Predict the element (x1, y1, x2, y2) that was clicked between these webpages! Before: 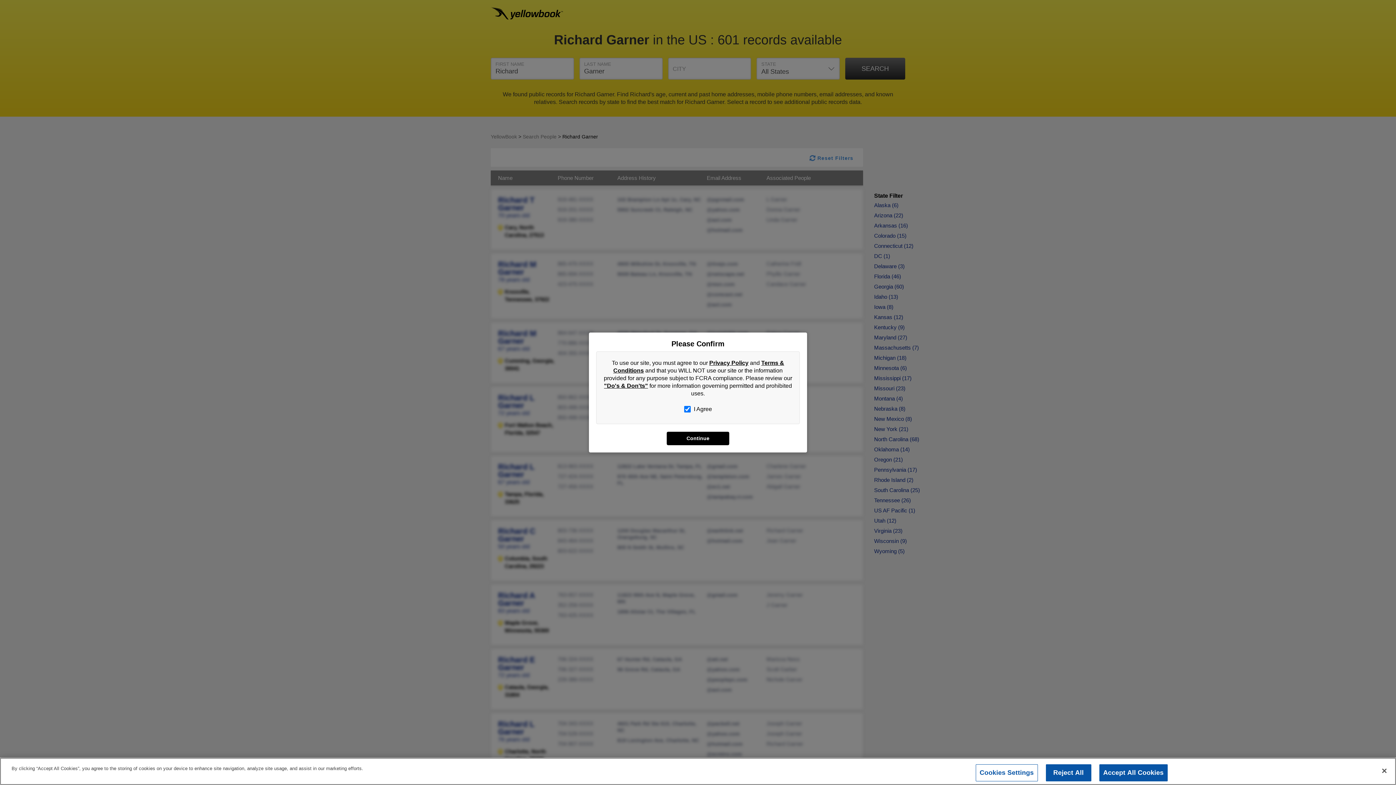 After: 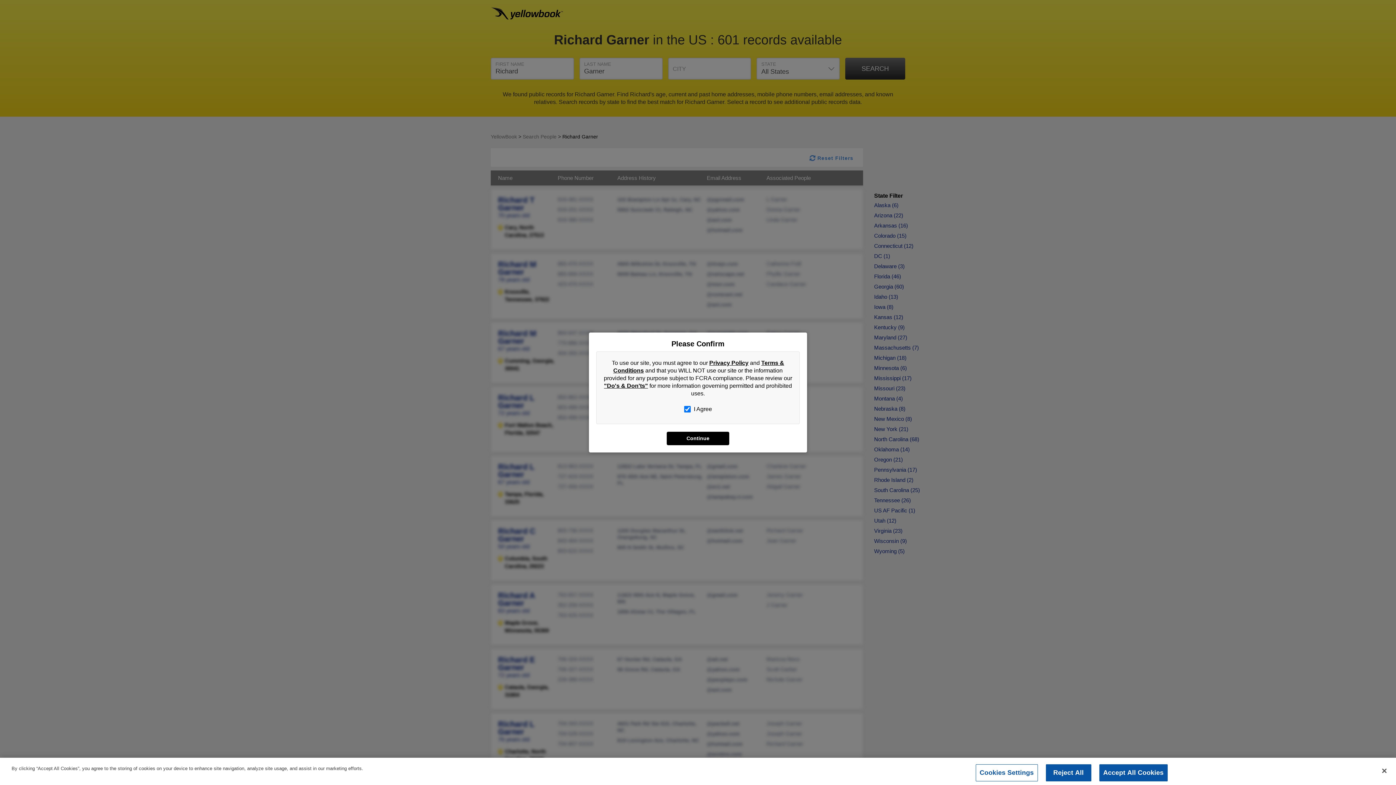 Action: bbox: (709, 360, 748, 366) label: Privacy Policy